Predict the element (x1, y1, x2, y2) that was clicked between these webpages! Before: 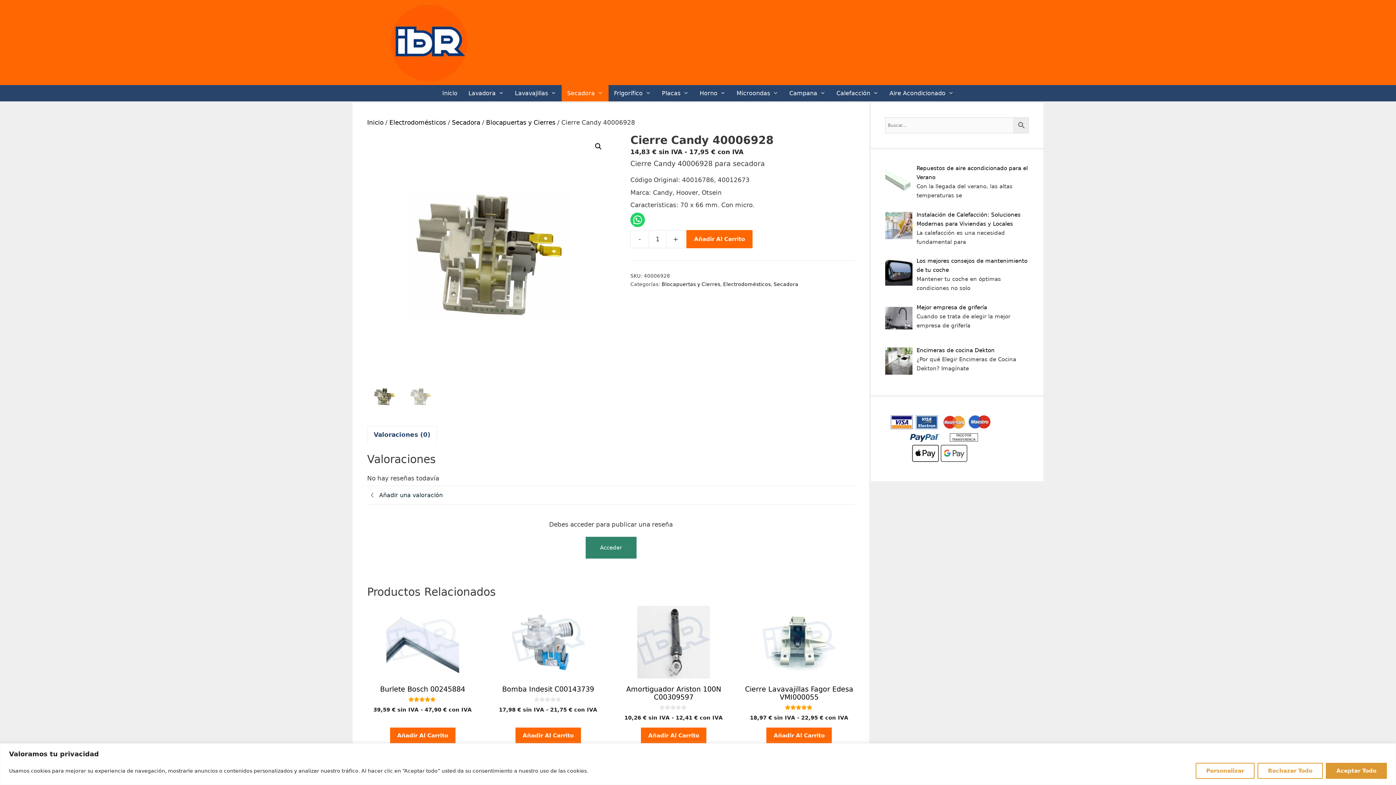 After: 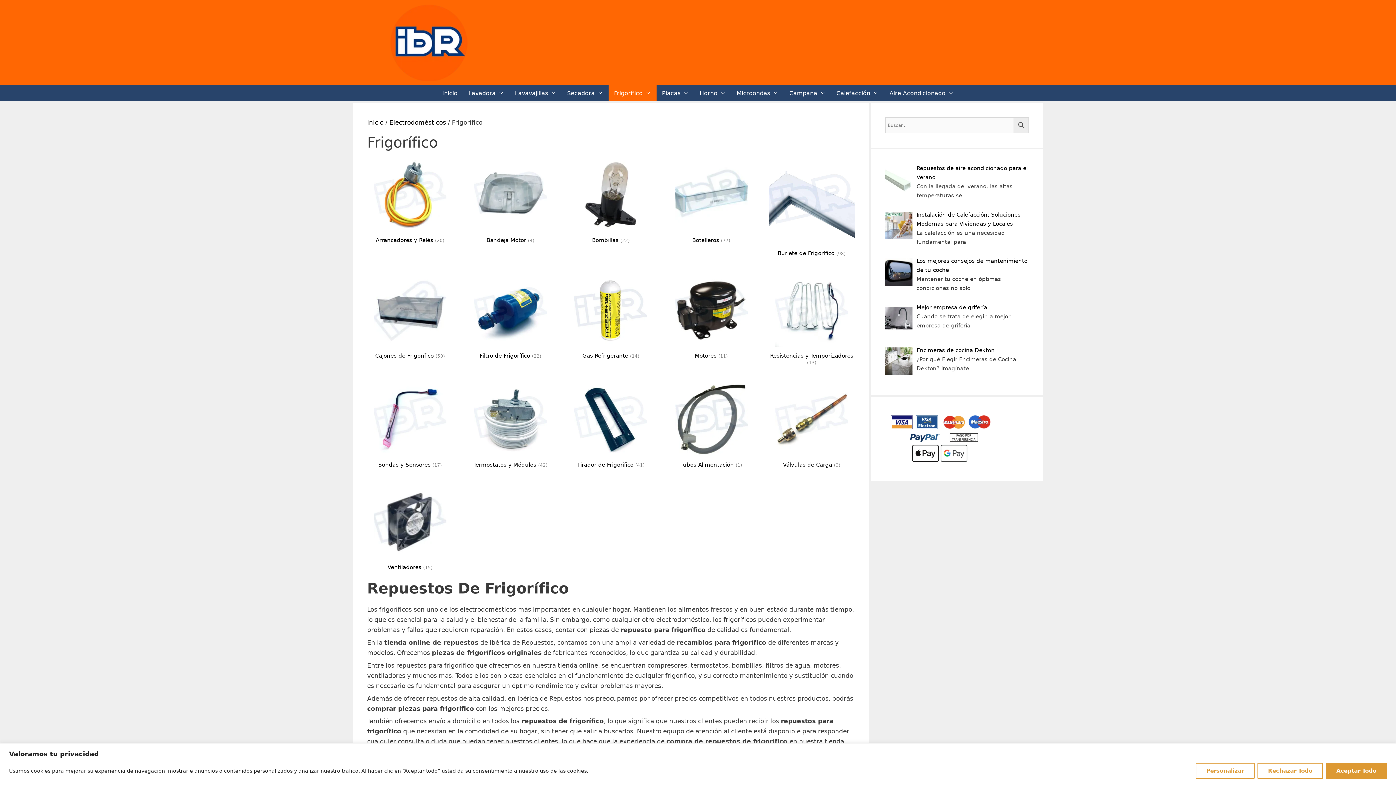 Action: bbox: (608, 85, 656, 101) label: Frigorífico